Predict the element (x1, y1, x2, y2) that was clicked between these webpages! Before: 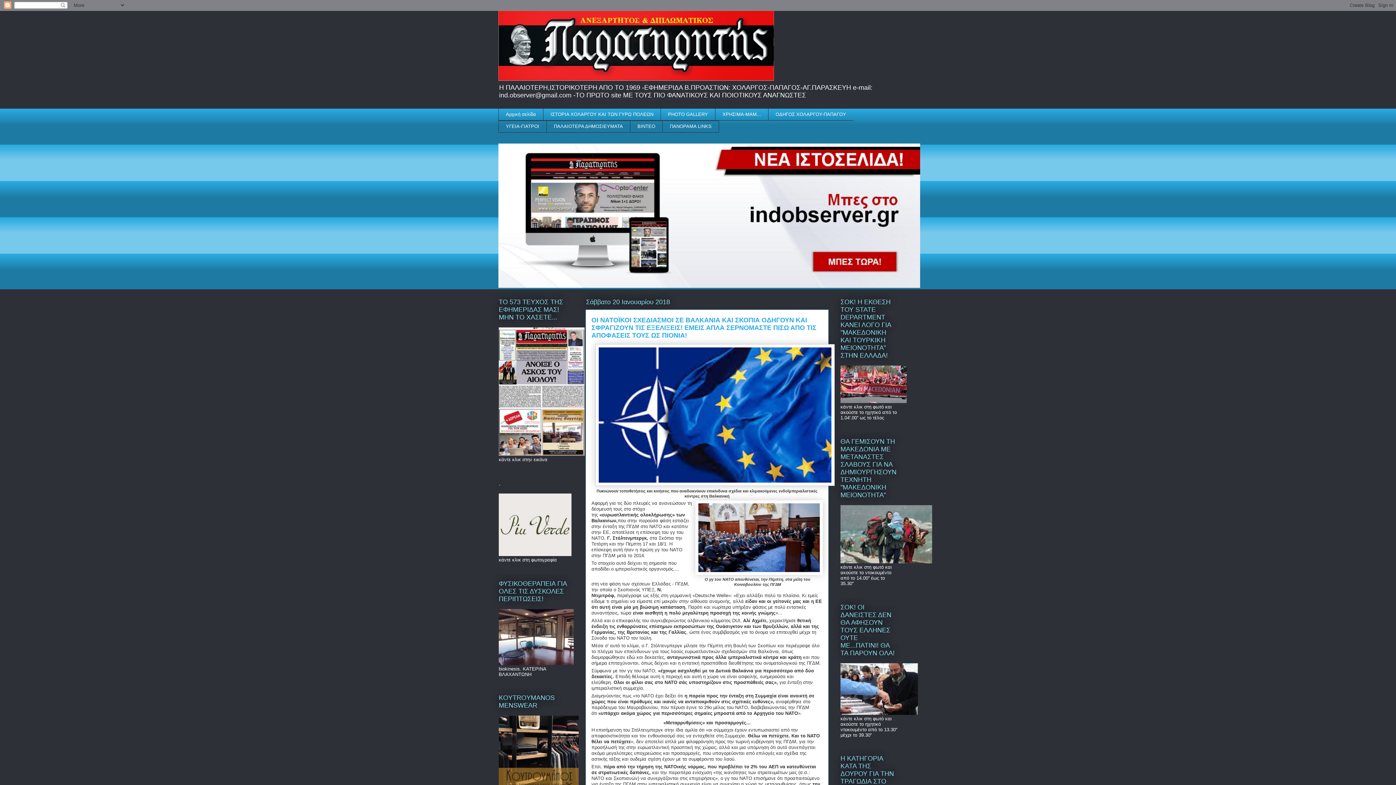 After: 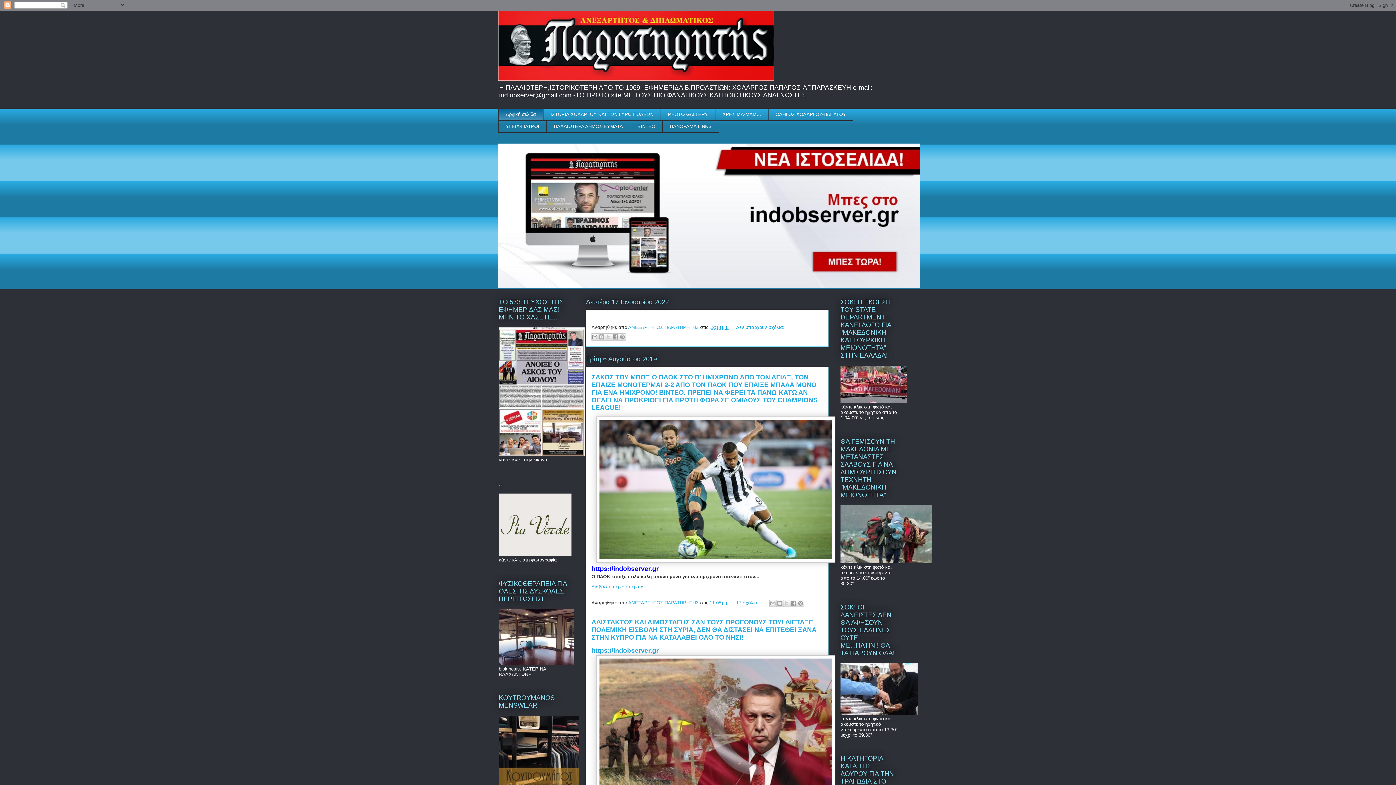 Action: bbox: (498, 108, 543, 120) label: Αρχική σελίδα